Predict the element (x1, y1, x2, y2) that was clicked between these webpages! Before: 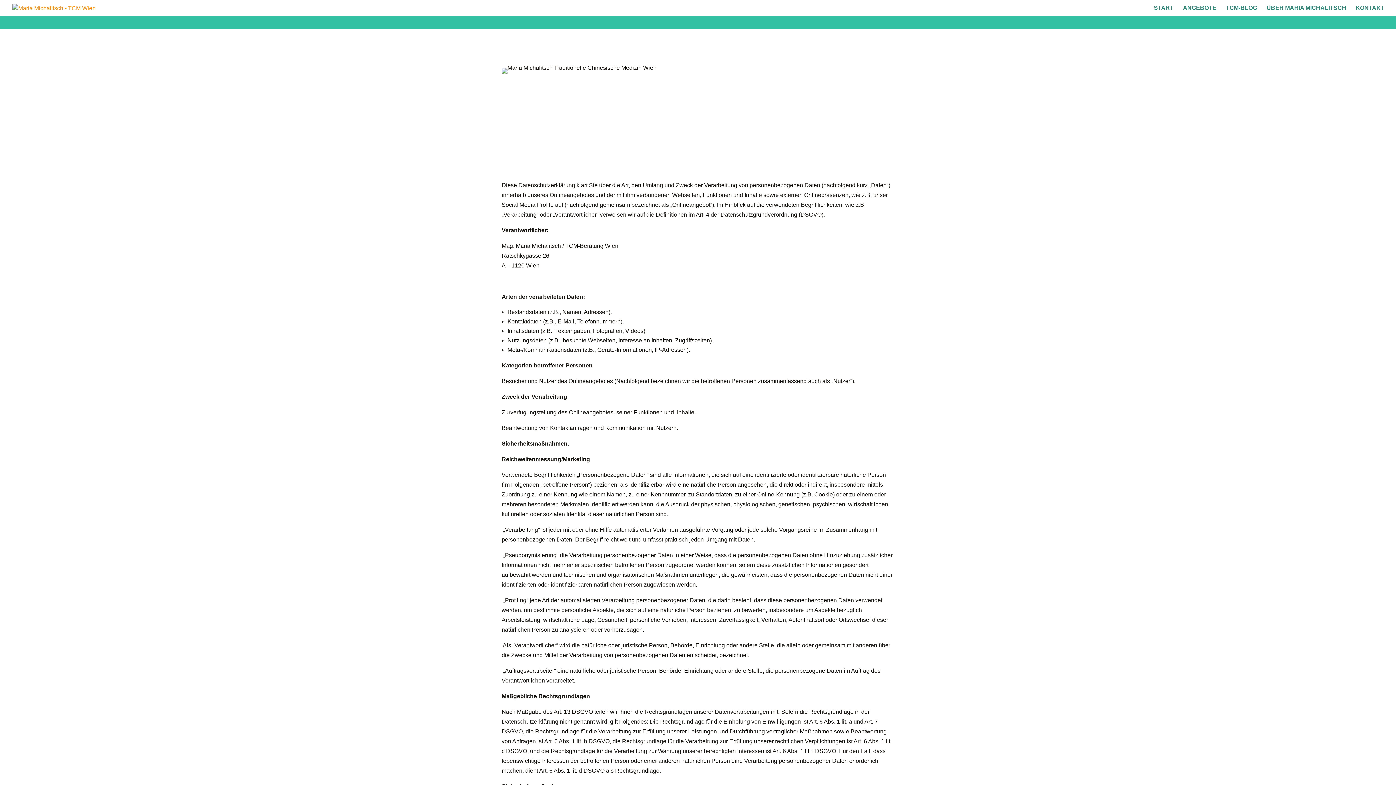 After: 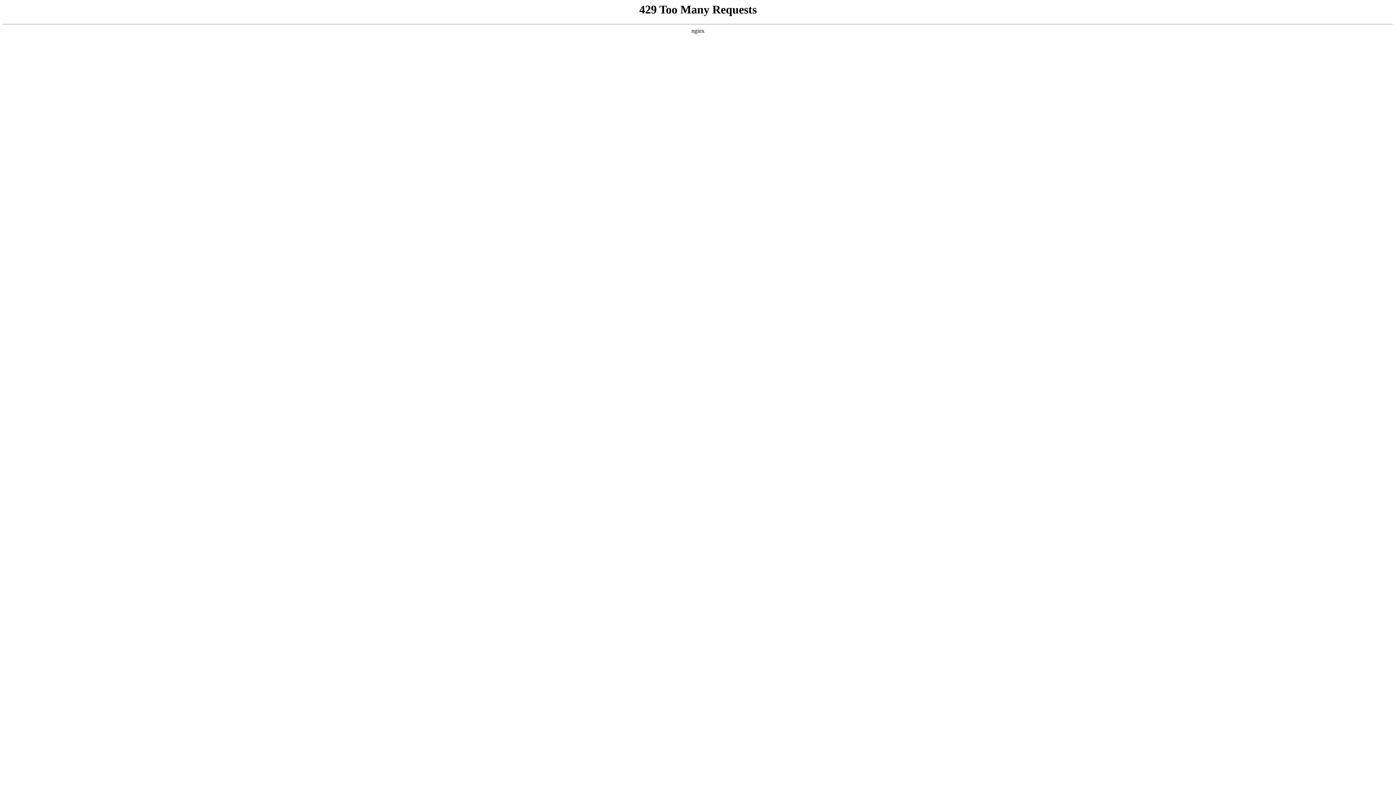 Action: label: TCM-BLOG bbox: (1226, 5, 1257, 16)